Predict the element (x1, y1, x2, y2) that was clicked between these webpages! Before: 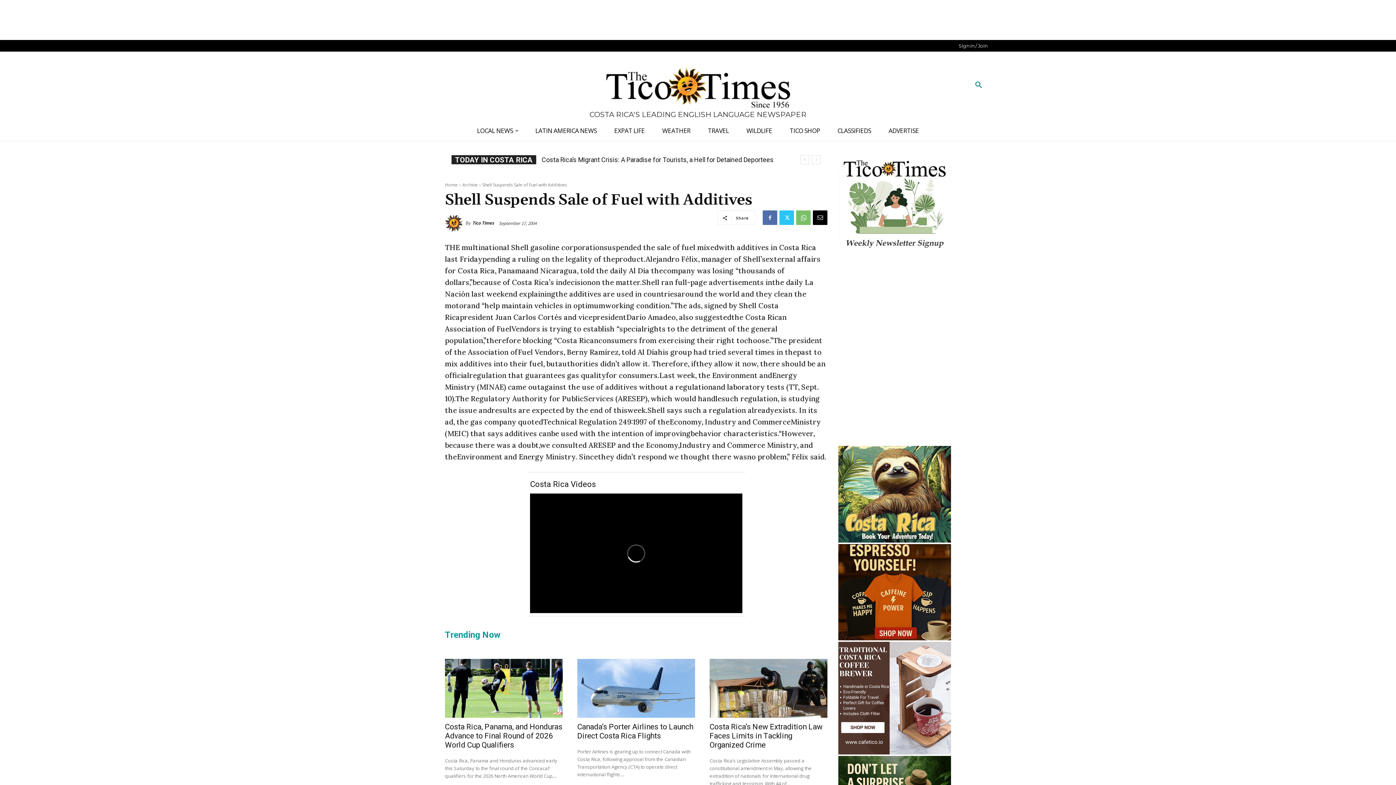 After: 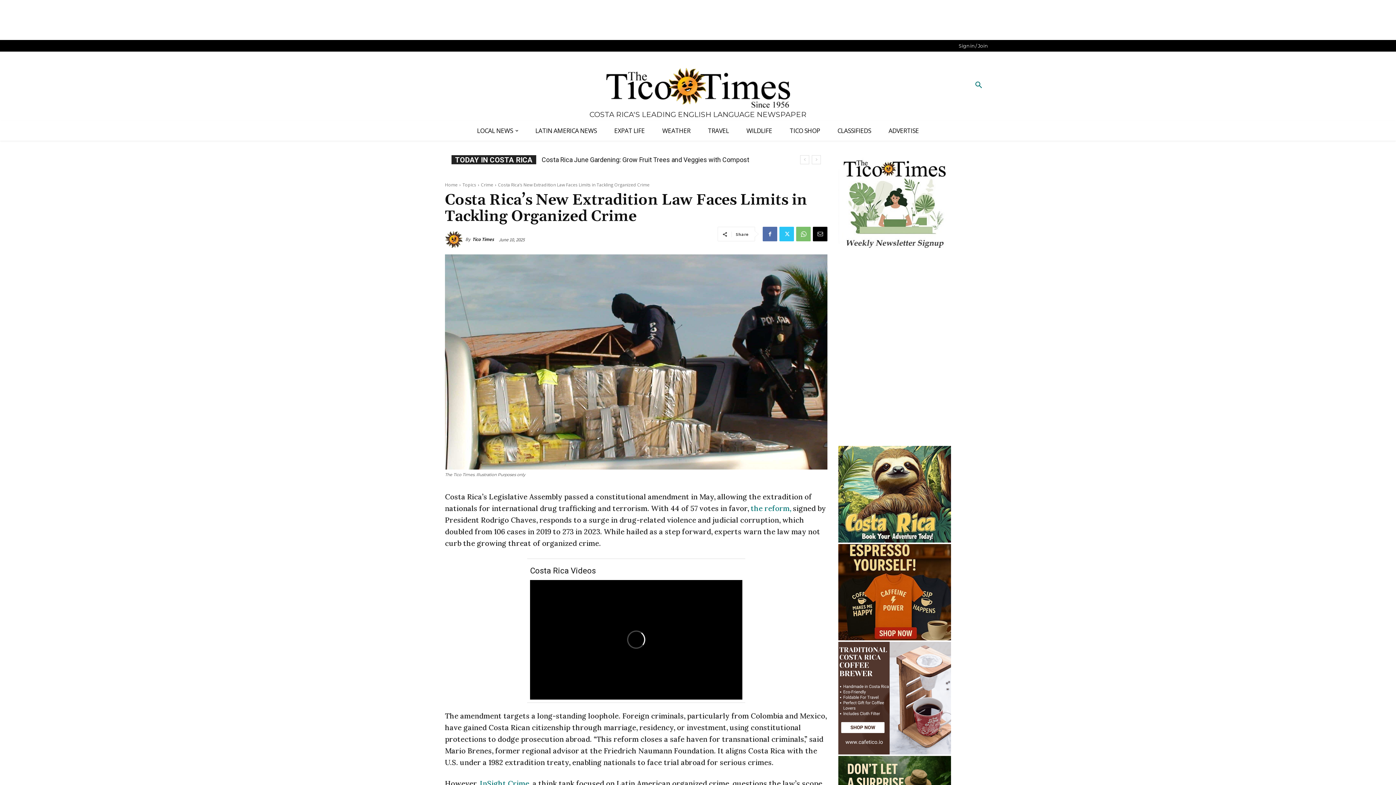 Action: label: Costa Rica’s New Extradition Law Faces Limits in Tackling Organized Crime bbox: (709, 722, 822, 749)